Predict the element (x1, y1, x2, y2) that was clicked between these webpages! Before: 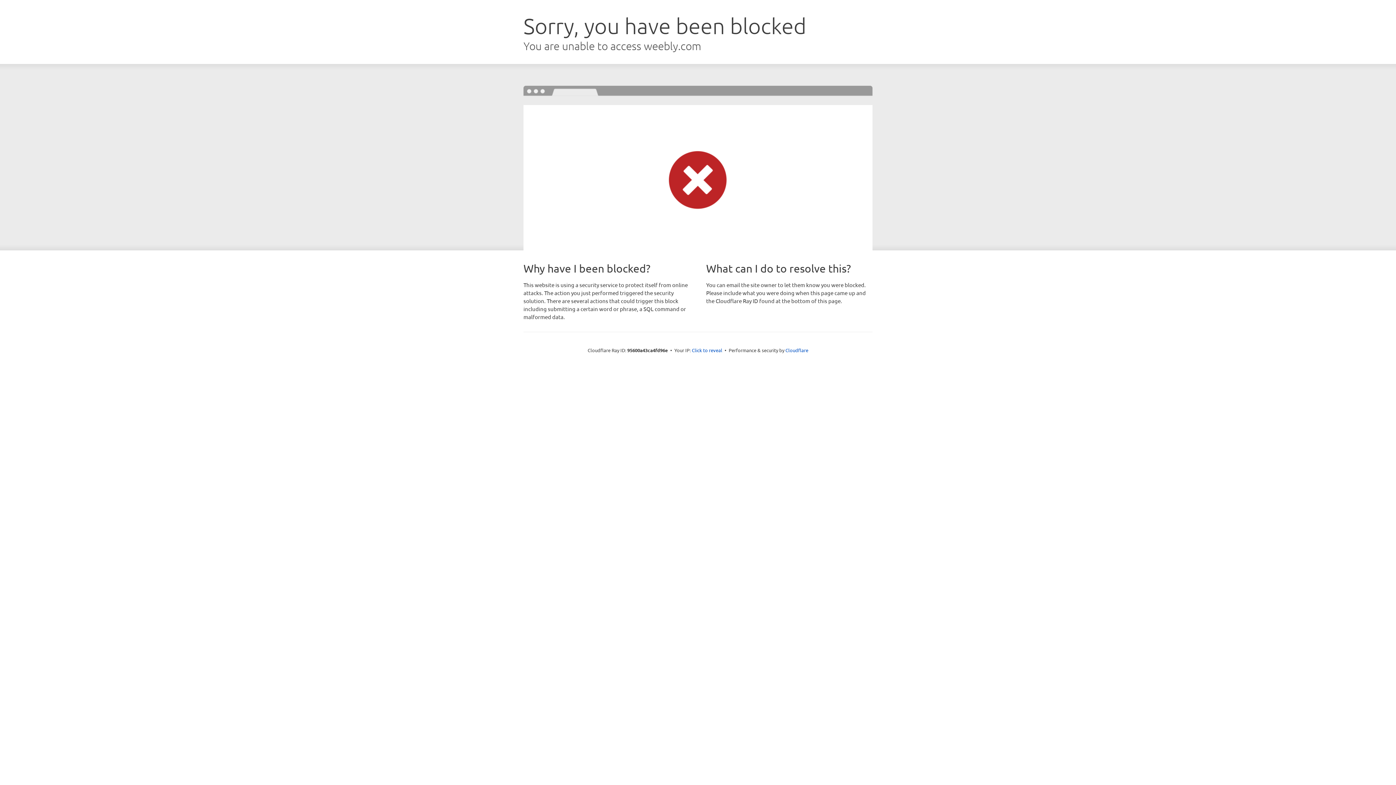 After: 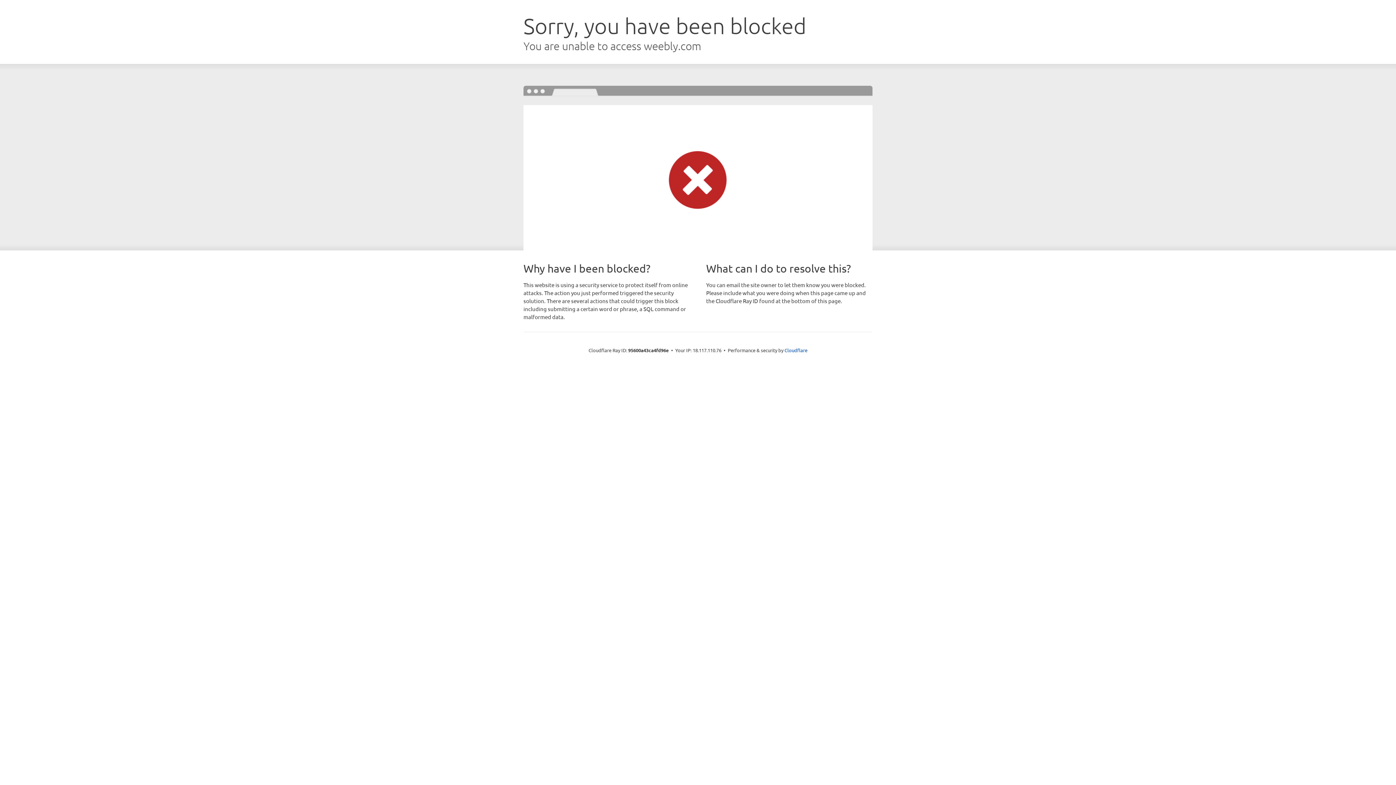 Action: label: Click to reveal bbox: (692, 346, 722, 353)